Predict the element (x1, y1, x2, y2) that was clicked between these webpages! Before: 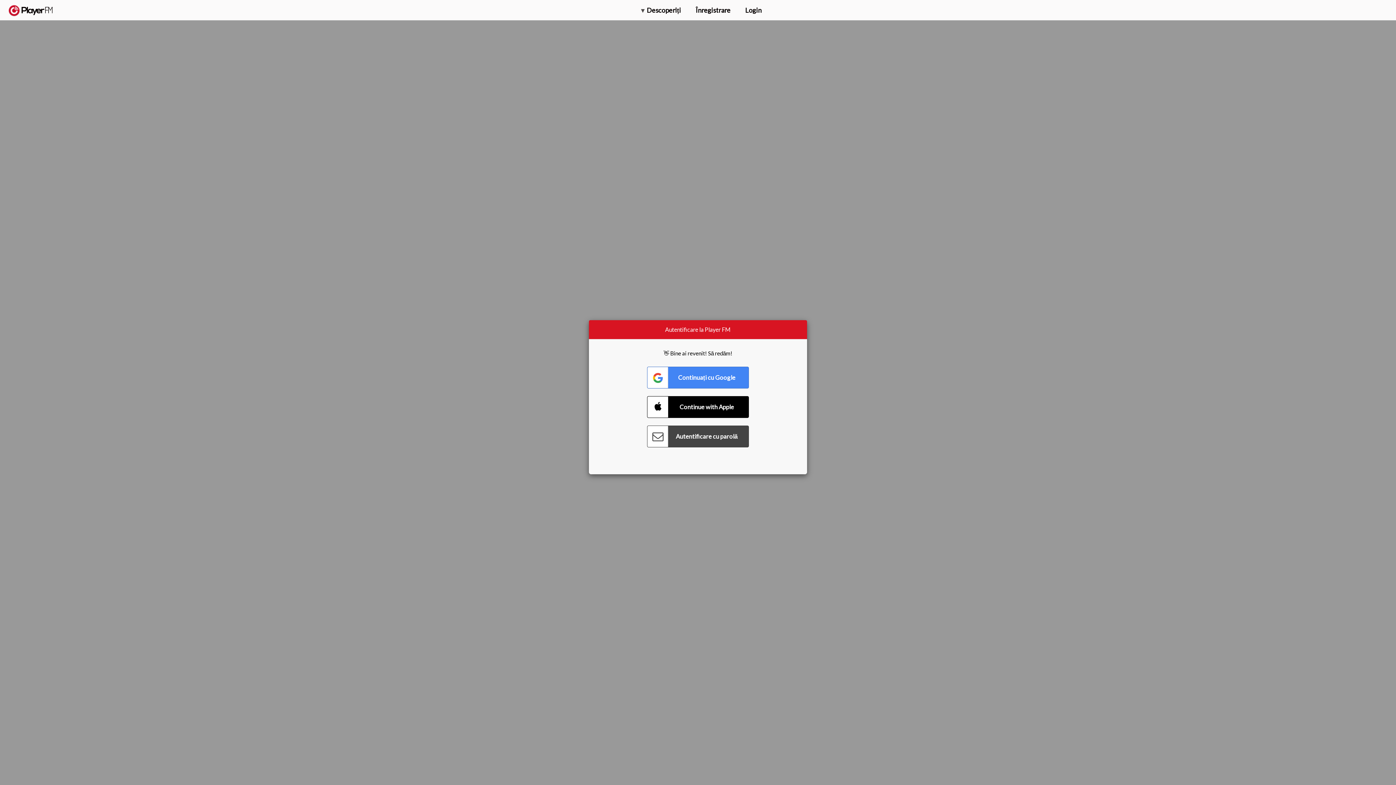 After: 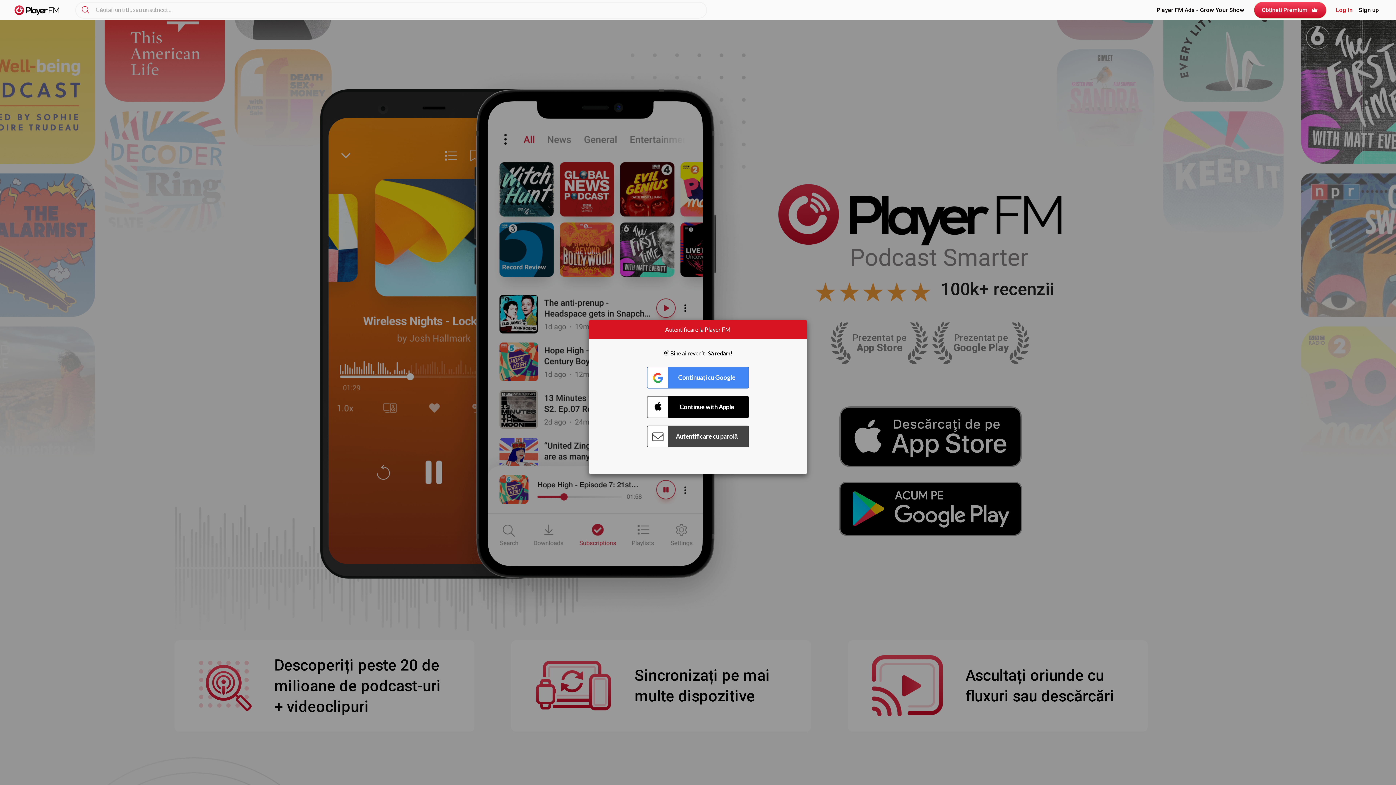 Action: label:   bbox: (8, 5, 52, 15)